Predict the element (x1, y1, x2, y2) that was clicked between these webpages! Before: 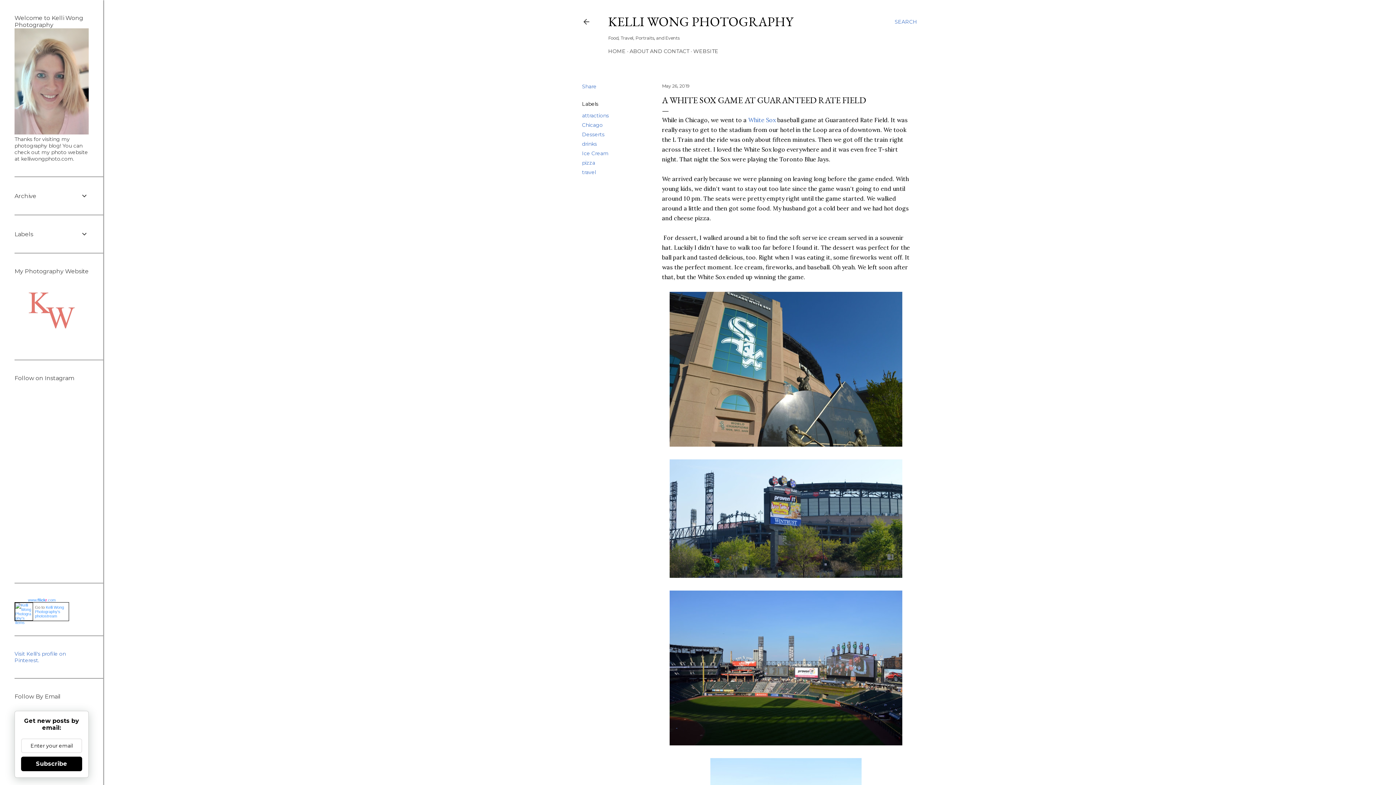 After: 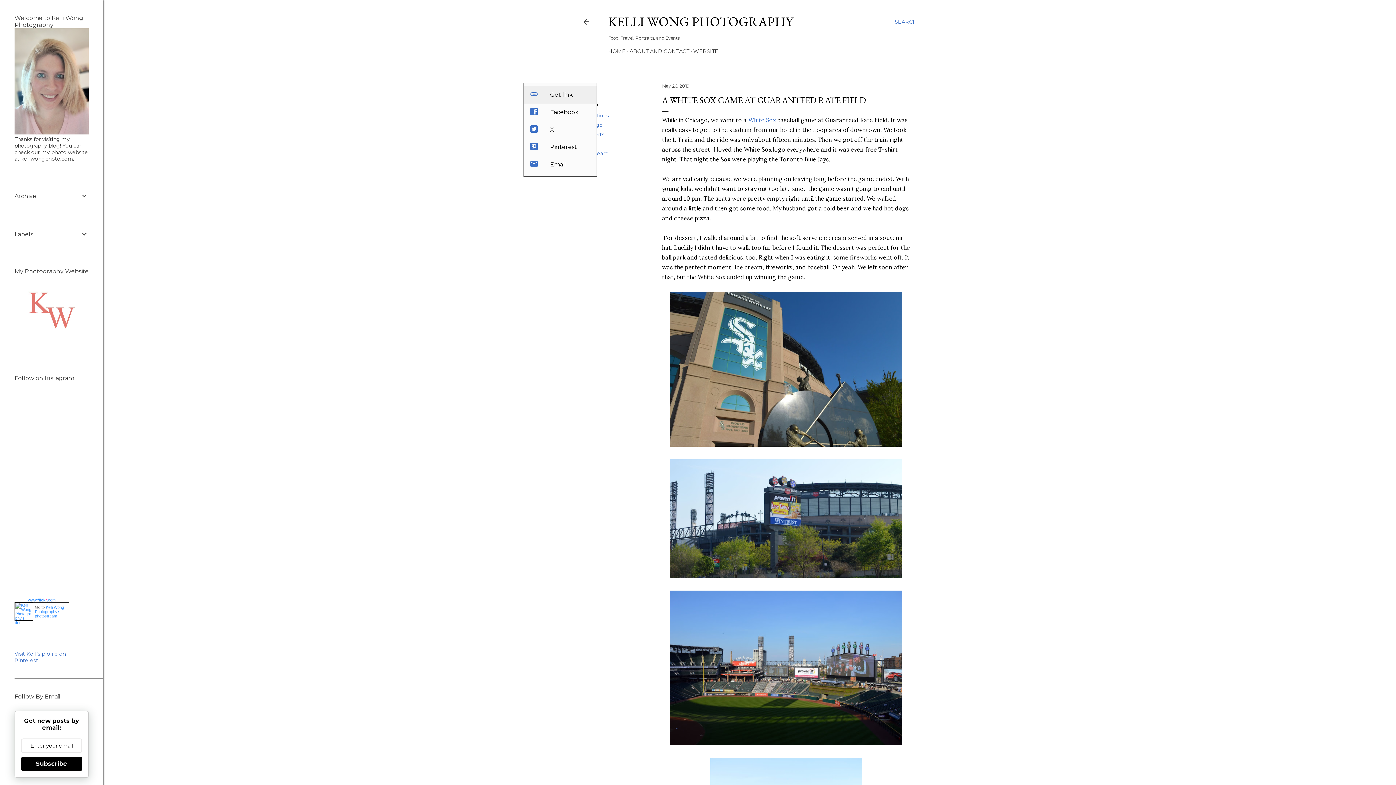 Action: label: Share bbox: (582, 83, 596, 89)